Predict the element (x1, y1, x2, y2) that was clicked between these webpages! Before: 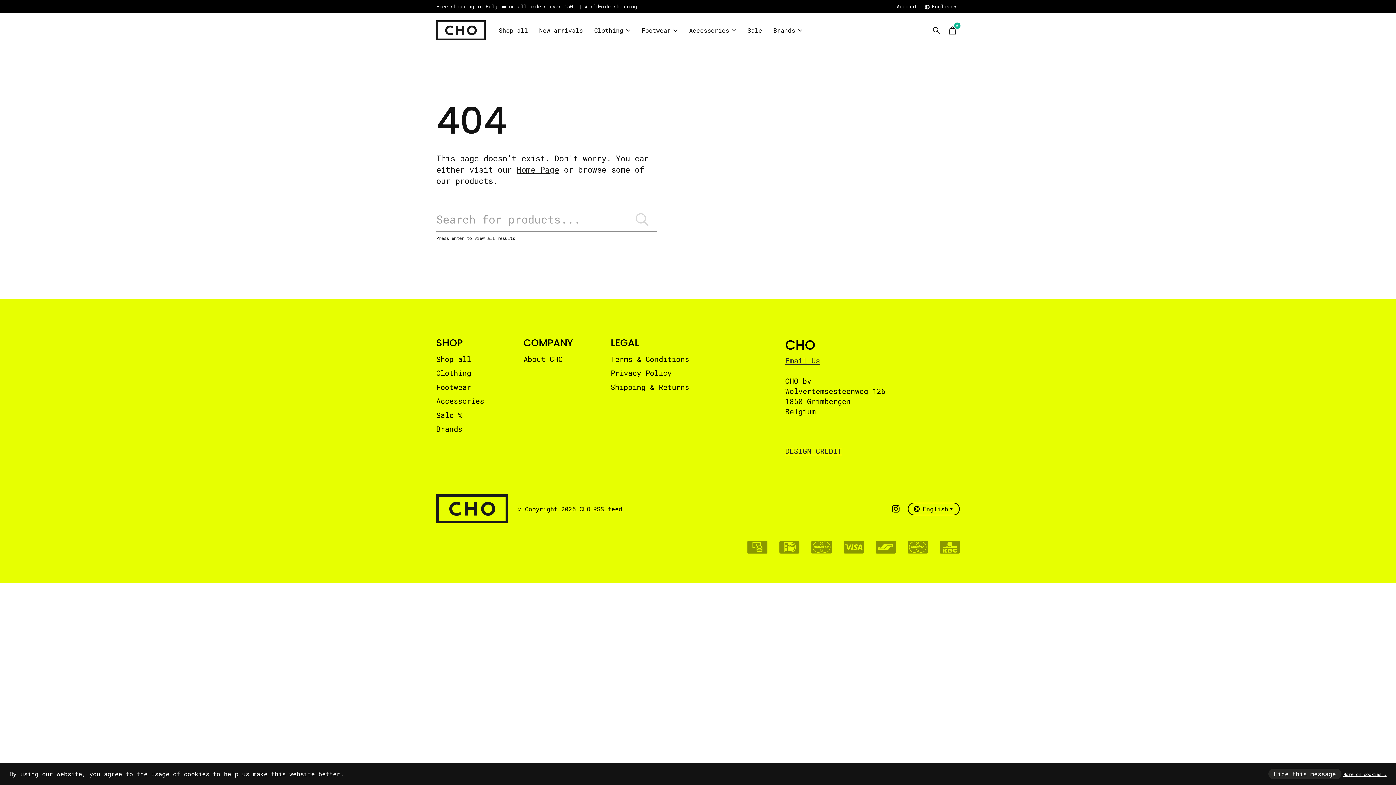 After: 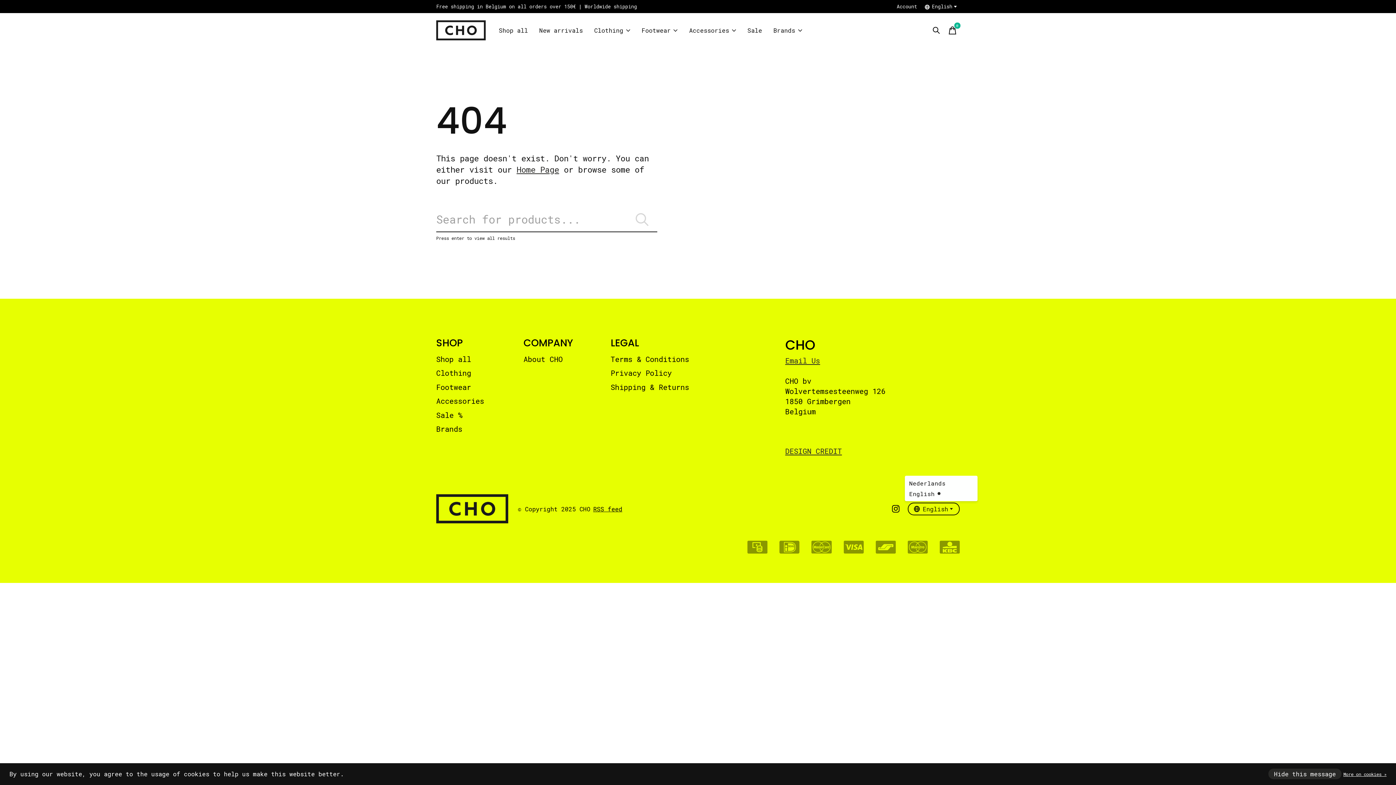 Action: bbox: (907, 502, 960, 515) label: English